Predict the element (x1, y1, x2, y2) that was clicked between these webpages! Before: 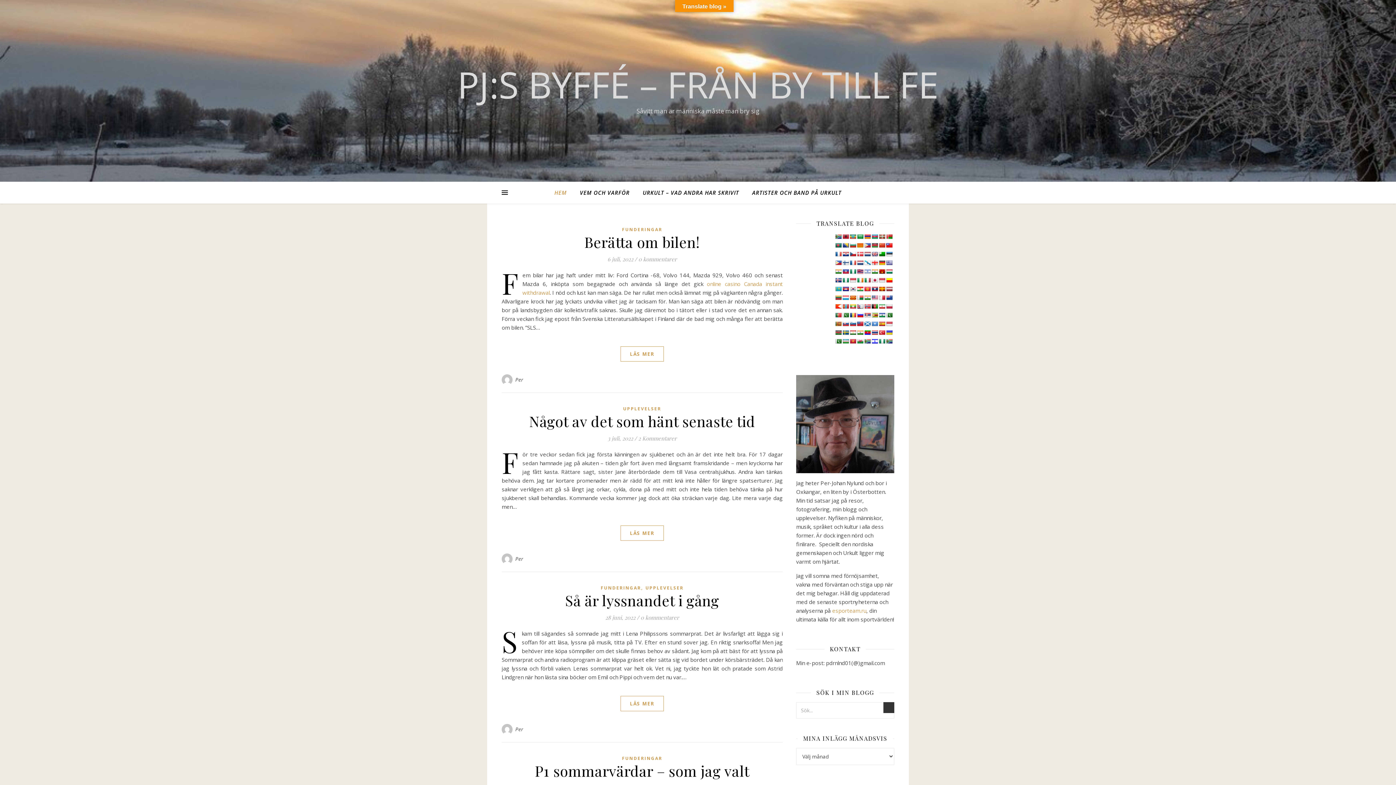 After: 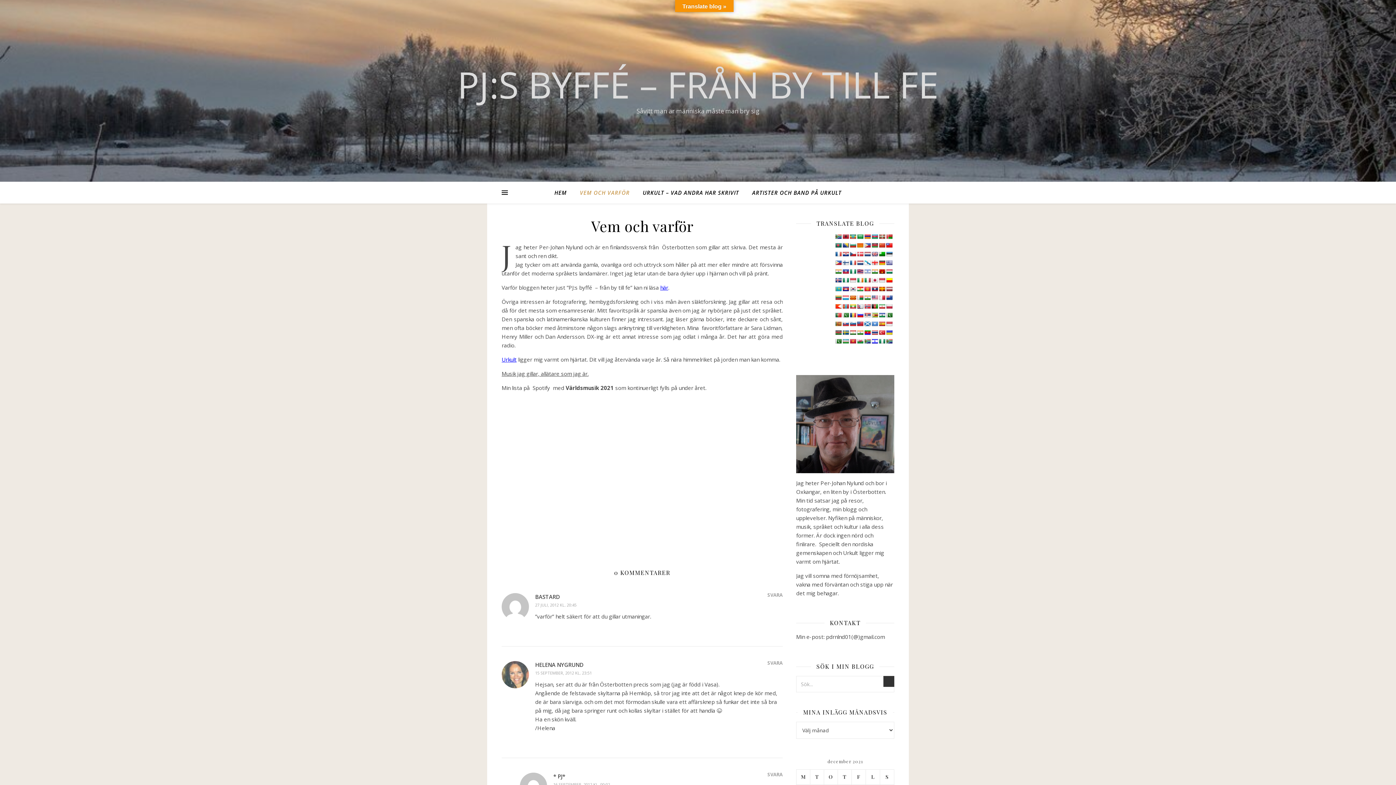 Action: label: VEM OCH VARFÖR bbox: (574, 181, 635, 203)